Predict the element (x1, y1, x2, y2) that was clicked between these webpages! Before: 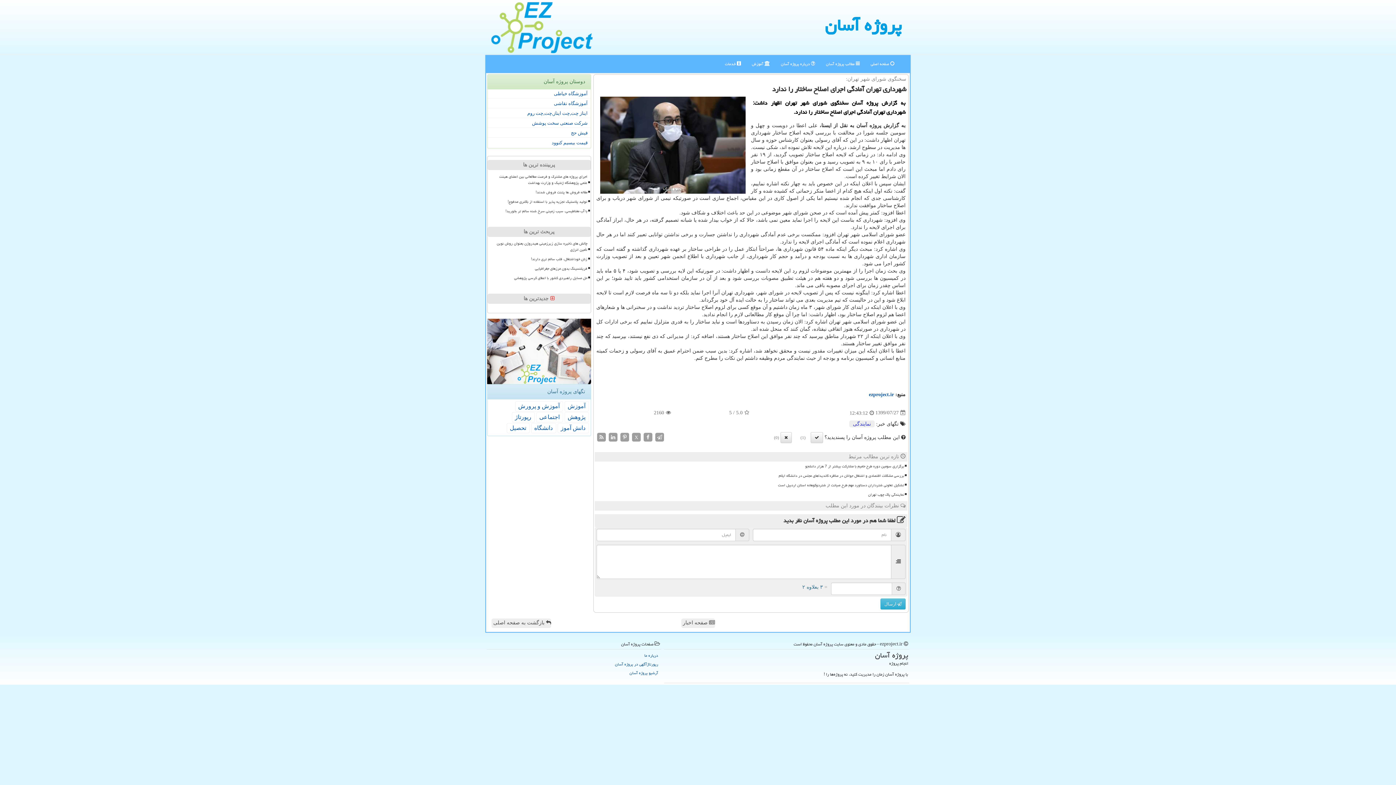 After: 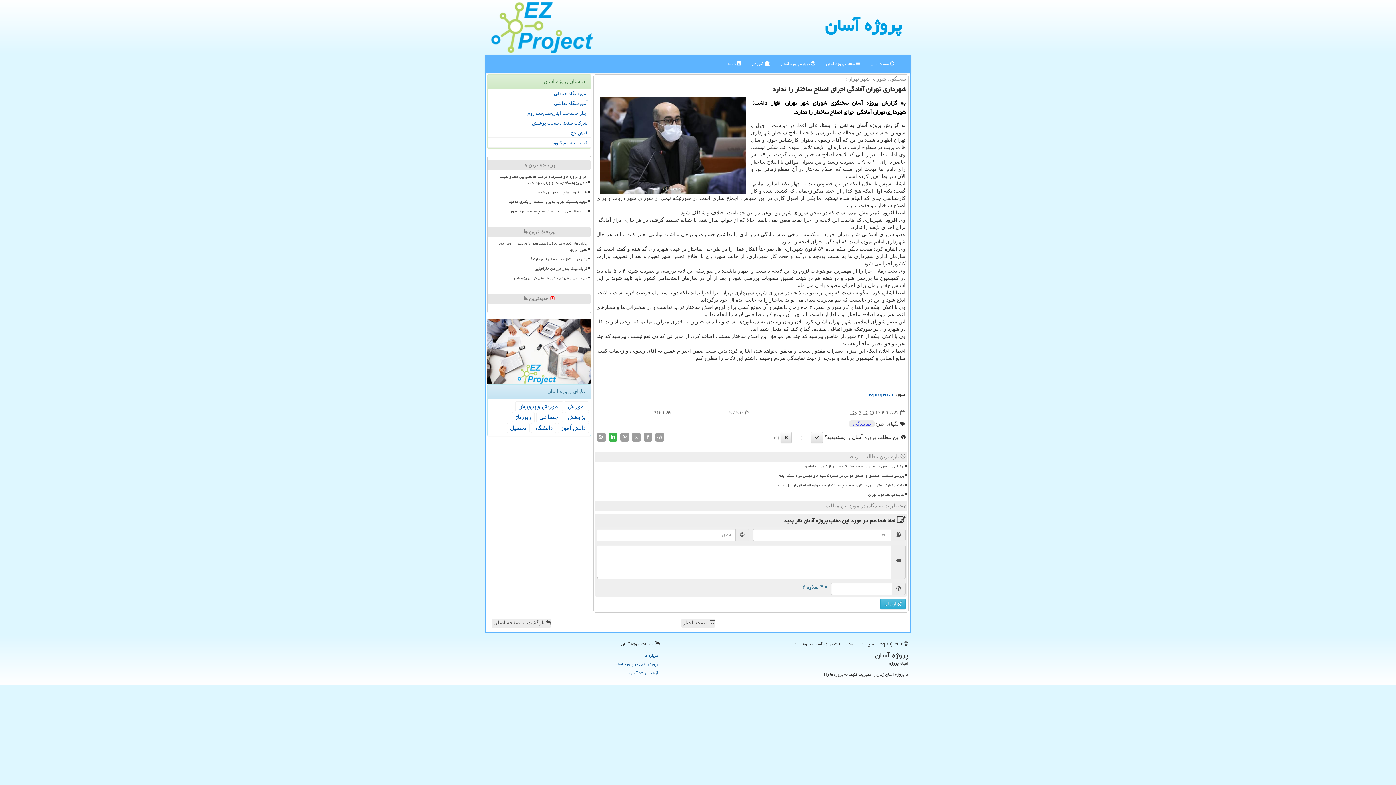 Action: bbox: (608, 434, 618, 439)